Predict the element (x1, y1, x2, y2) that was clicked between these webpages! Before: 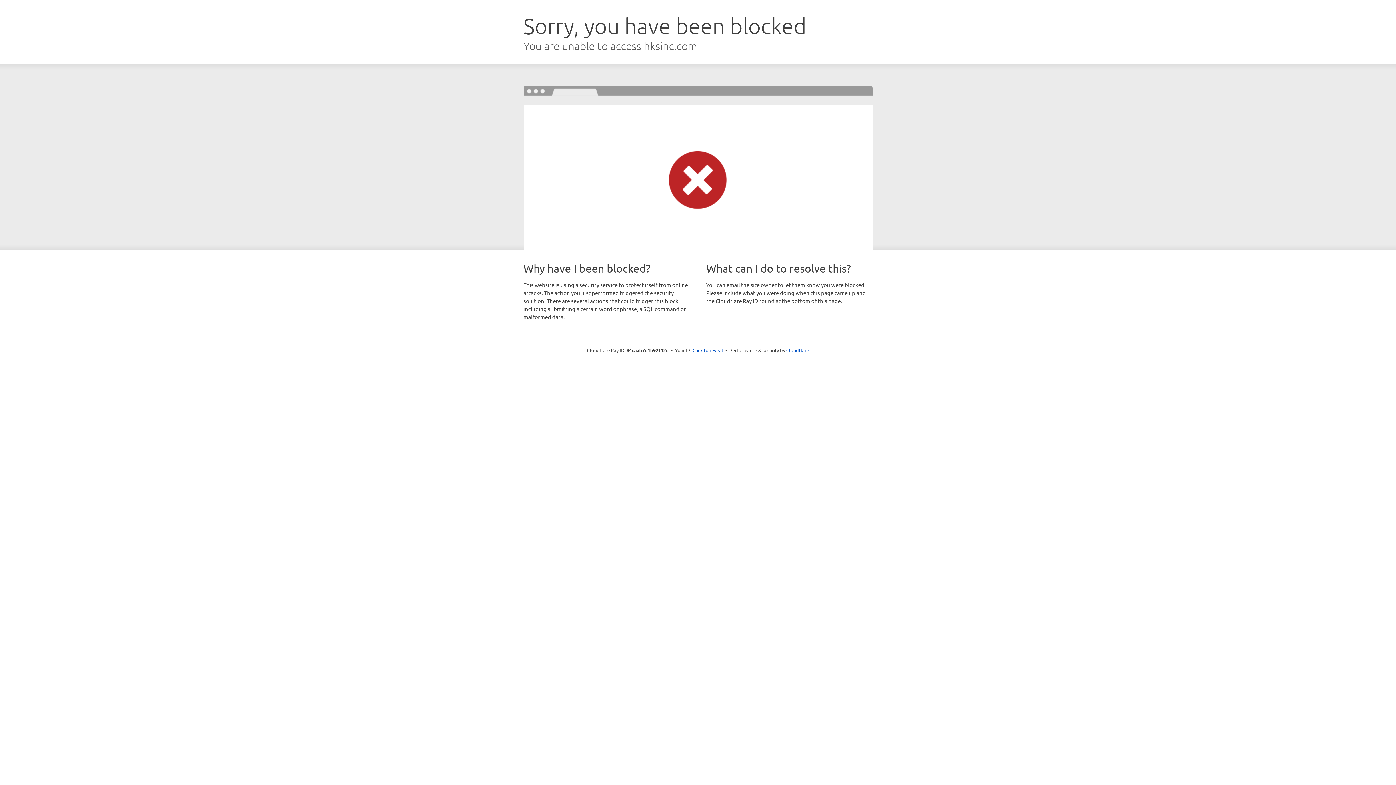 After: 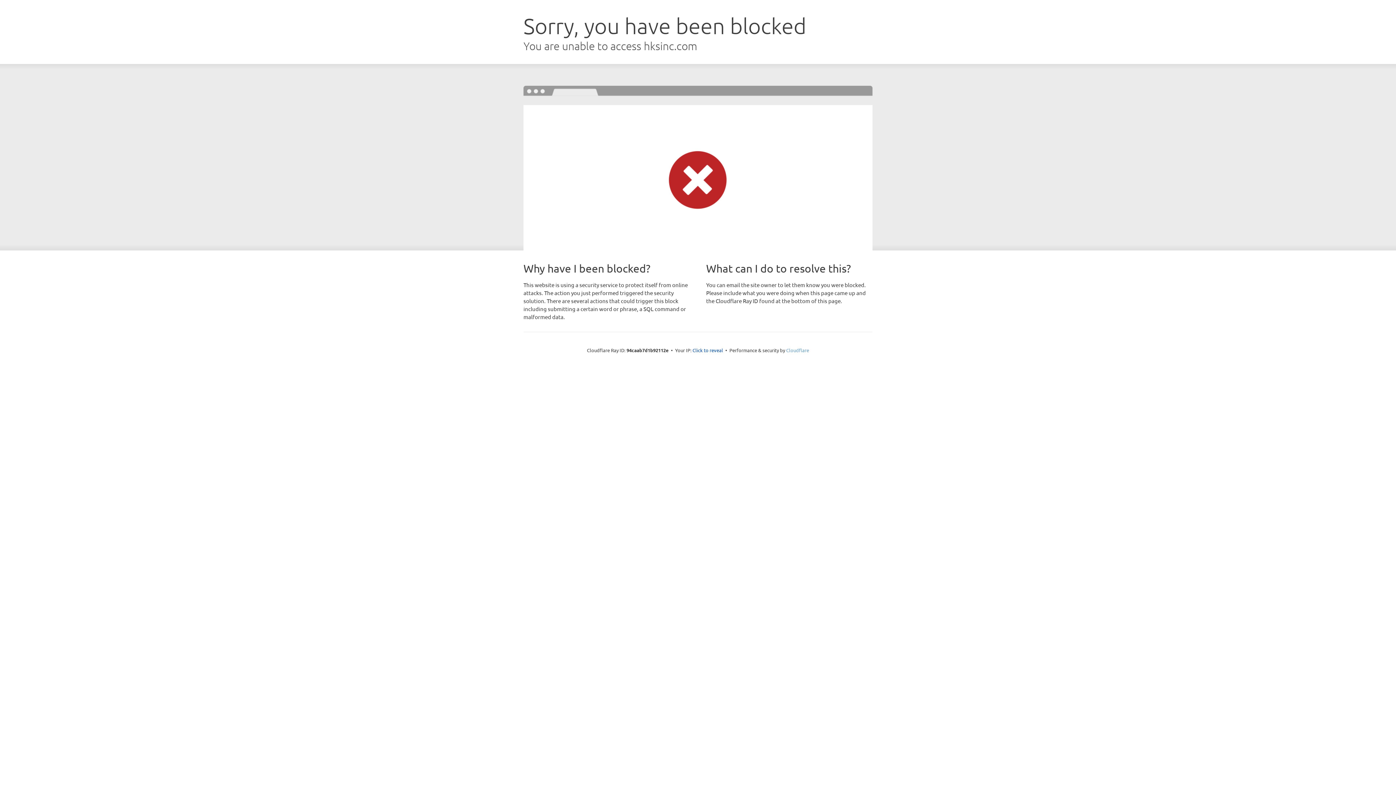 Action: label: Cloudflare bbox: (786, 347, 809, 353)